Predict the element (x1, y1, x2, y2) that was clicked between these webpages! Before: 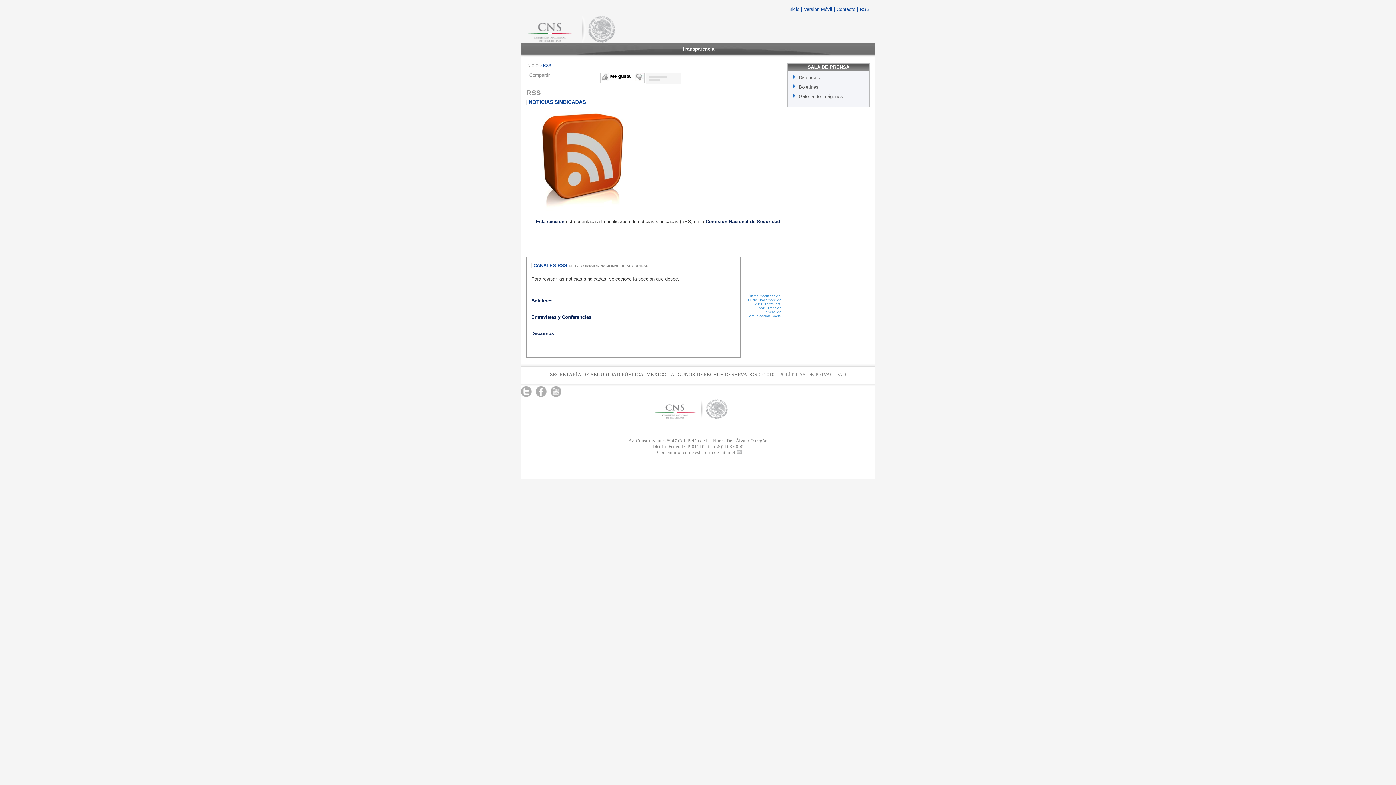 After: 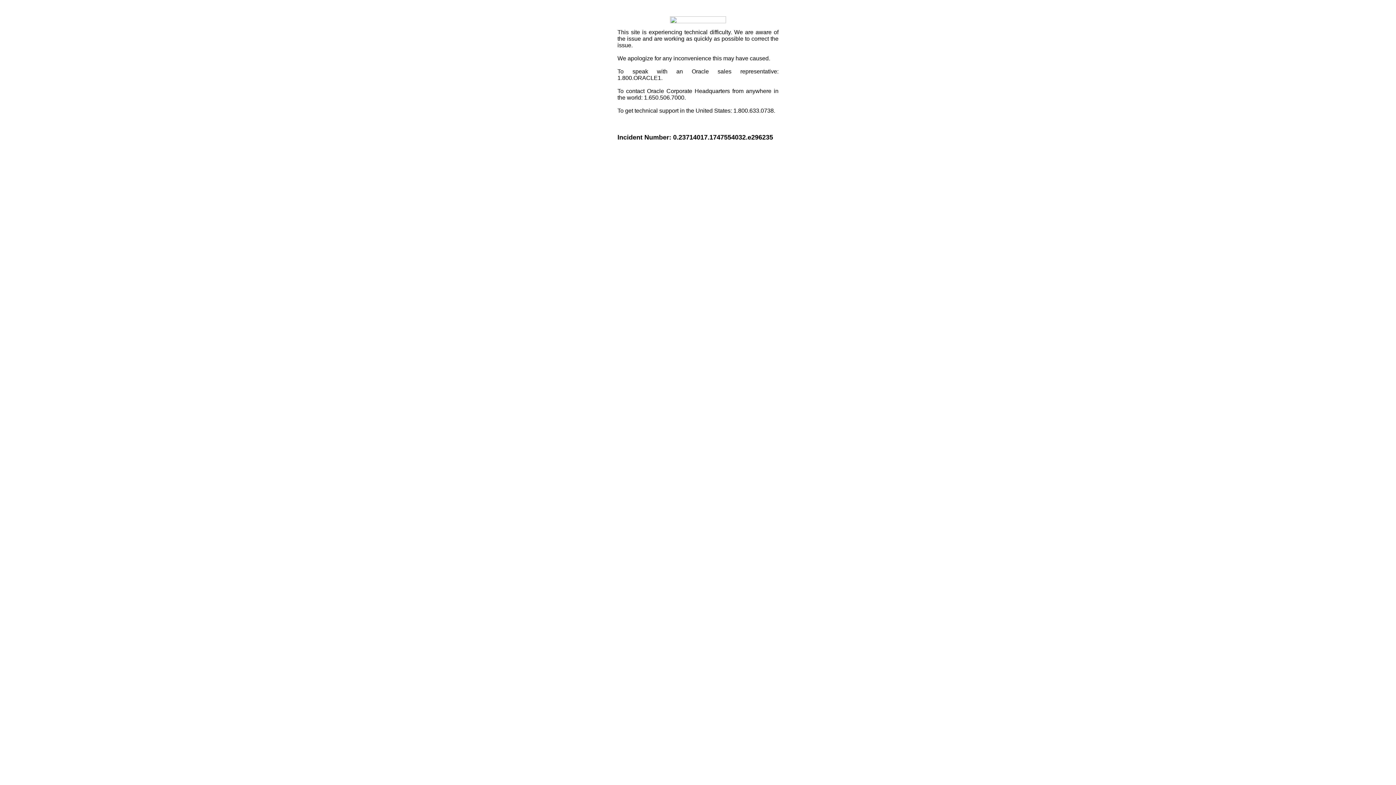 Action: label: Compartir bbox: (529, 72, 549, 77)